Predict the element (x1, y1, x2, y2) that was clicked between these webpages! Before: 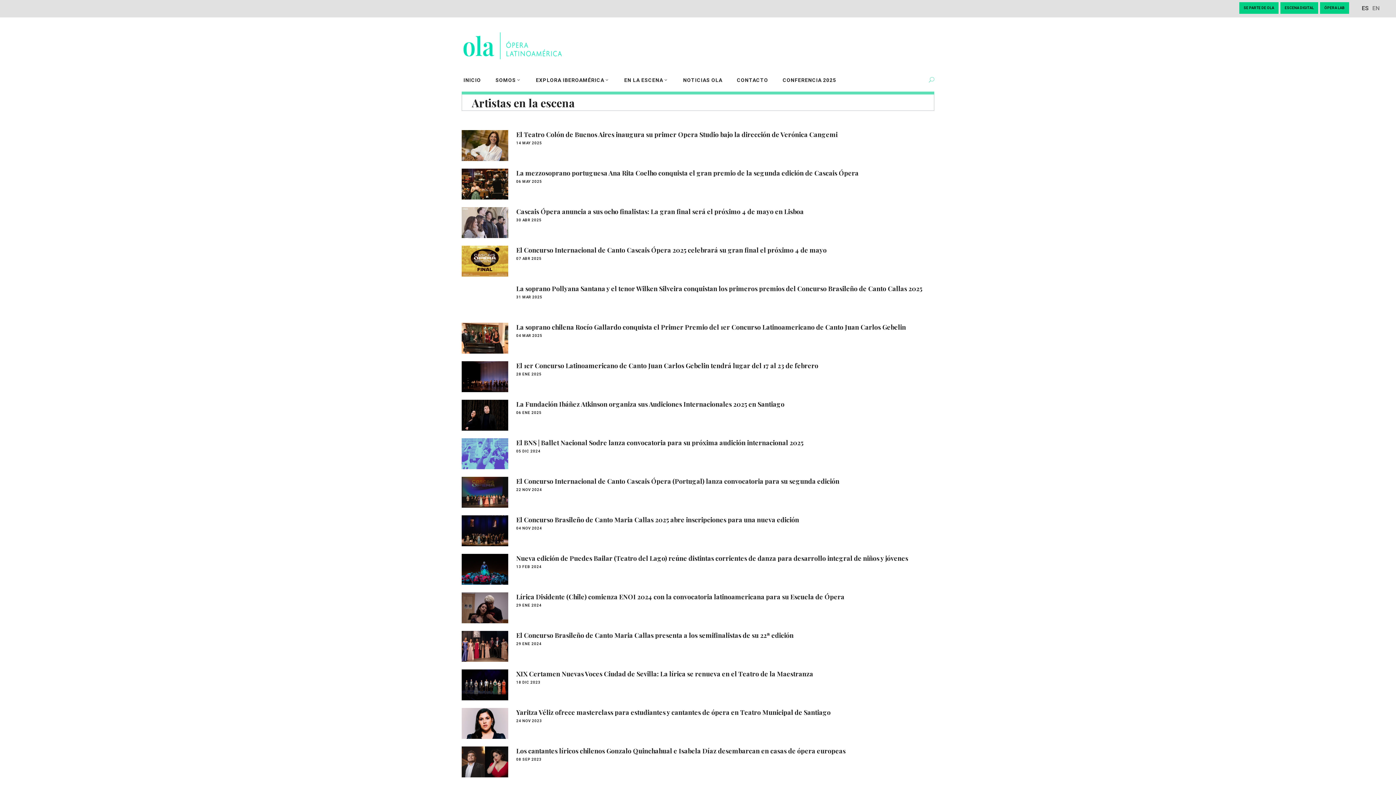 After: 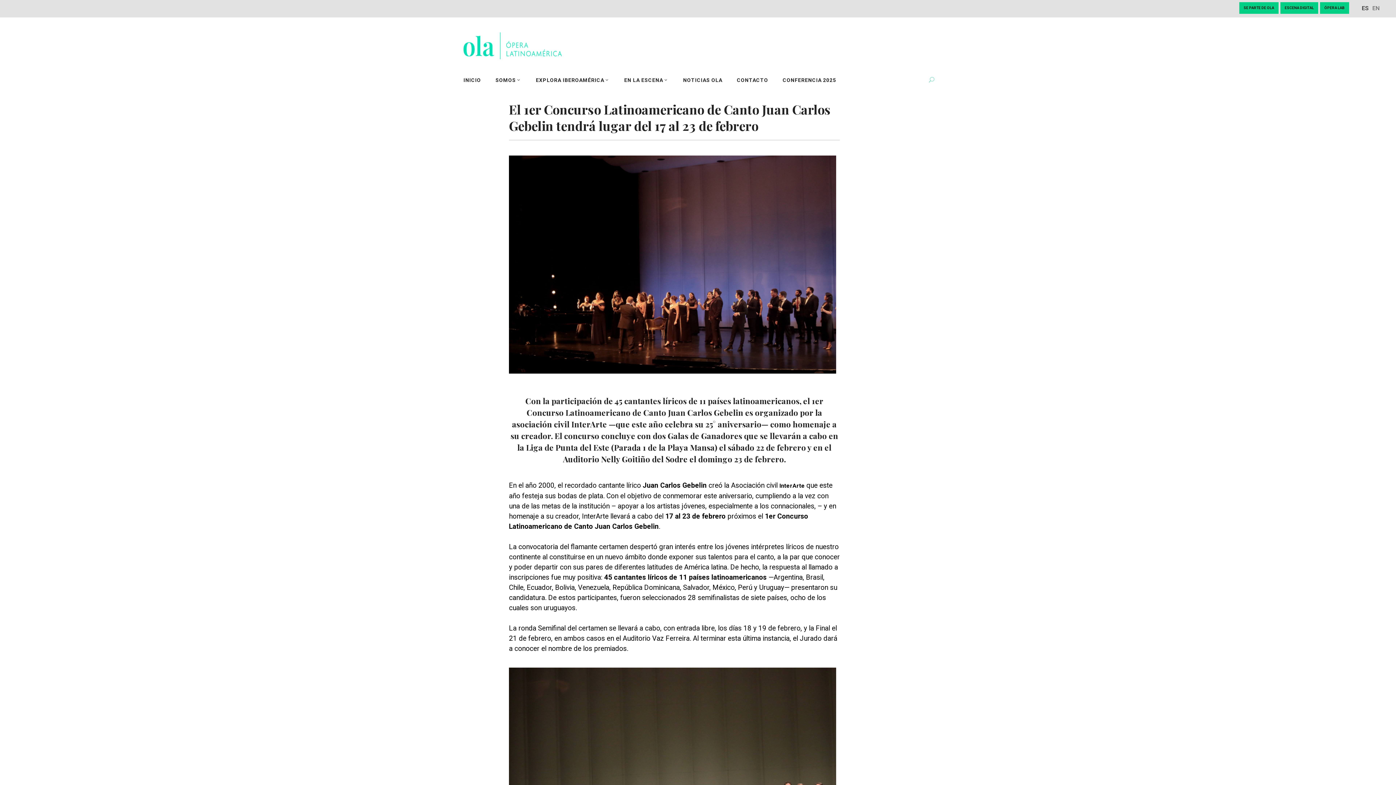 Action: label: El 1er Concurso Latinoamericano de Canto Juan Carlos Gebelin tendrá lugar del 17 al 23 de febrero bbox: (516, 361, 818, 370)